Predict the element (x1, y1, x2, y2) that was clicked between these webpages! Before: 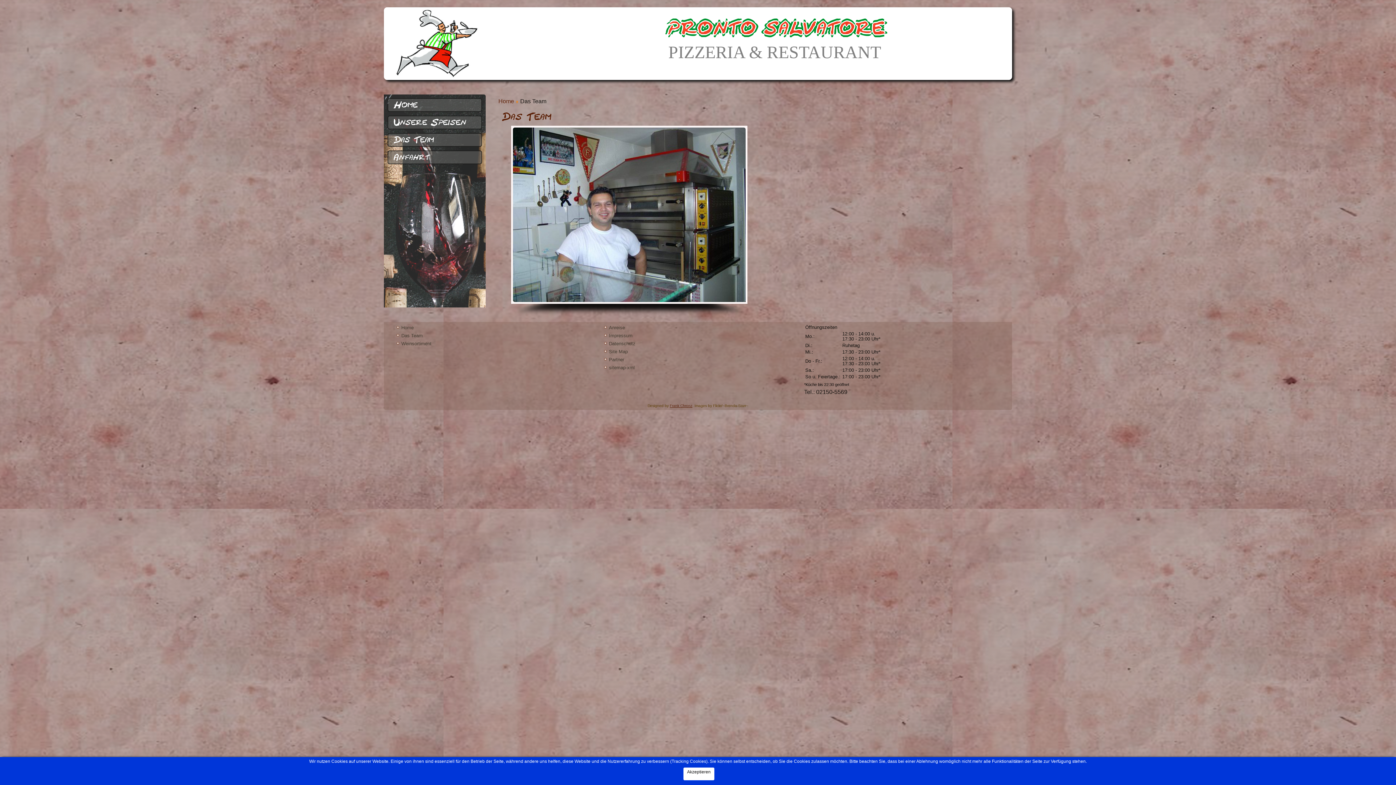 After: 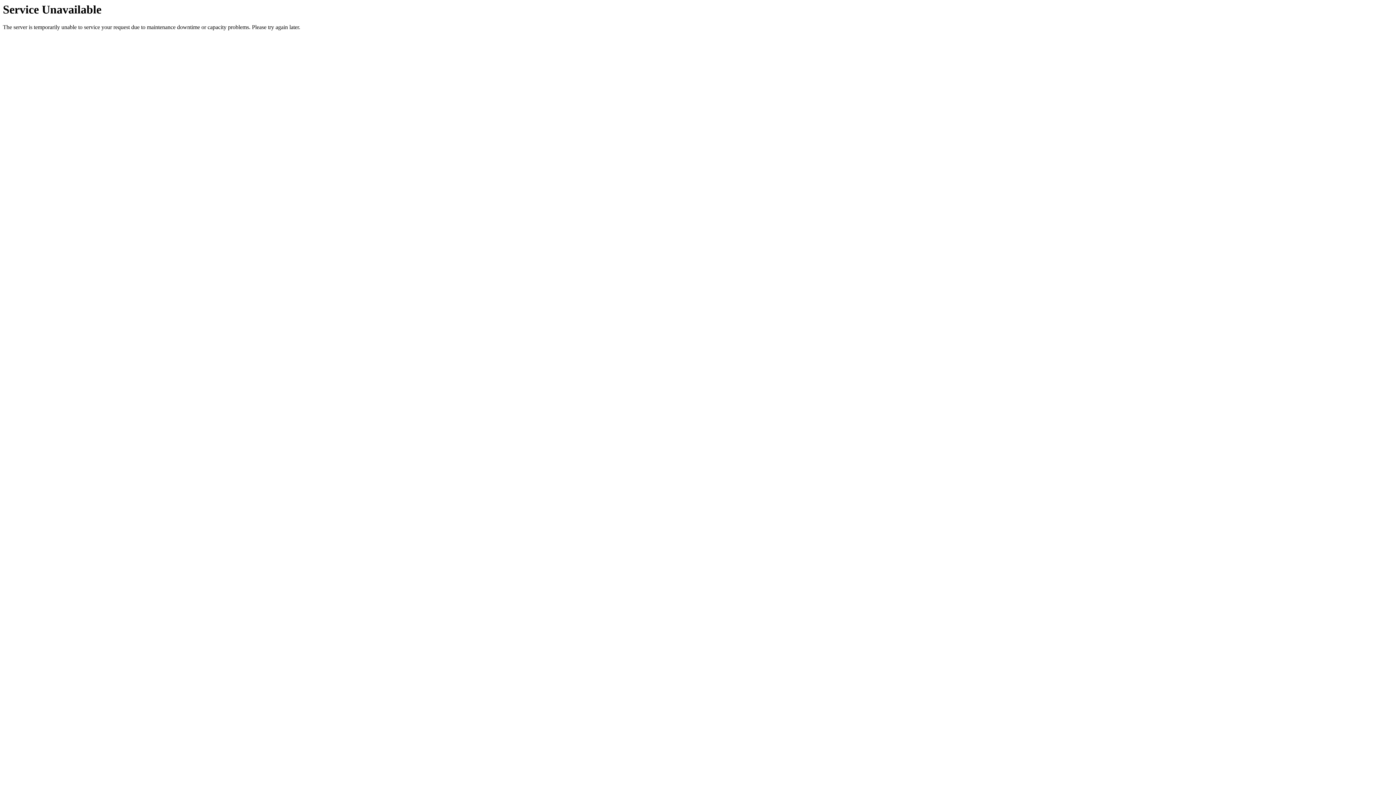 Action: label: Home bbox: (387, 98, 482, 112)